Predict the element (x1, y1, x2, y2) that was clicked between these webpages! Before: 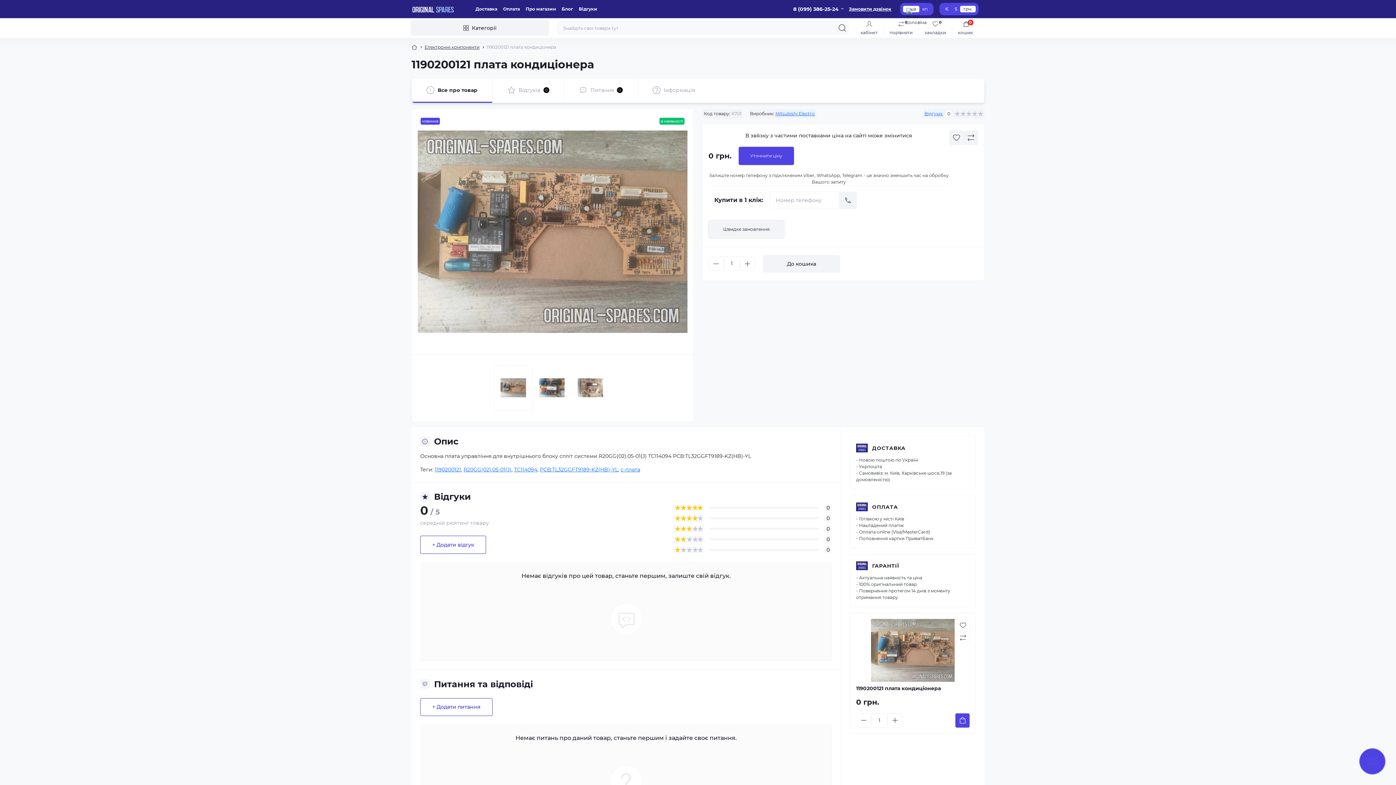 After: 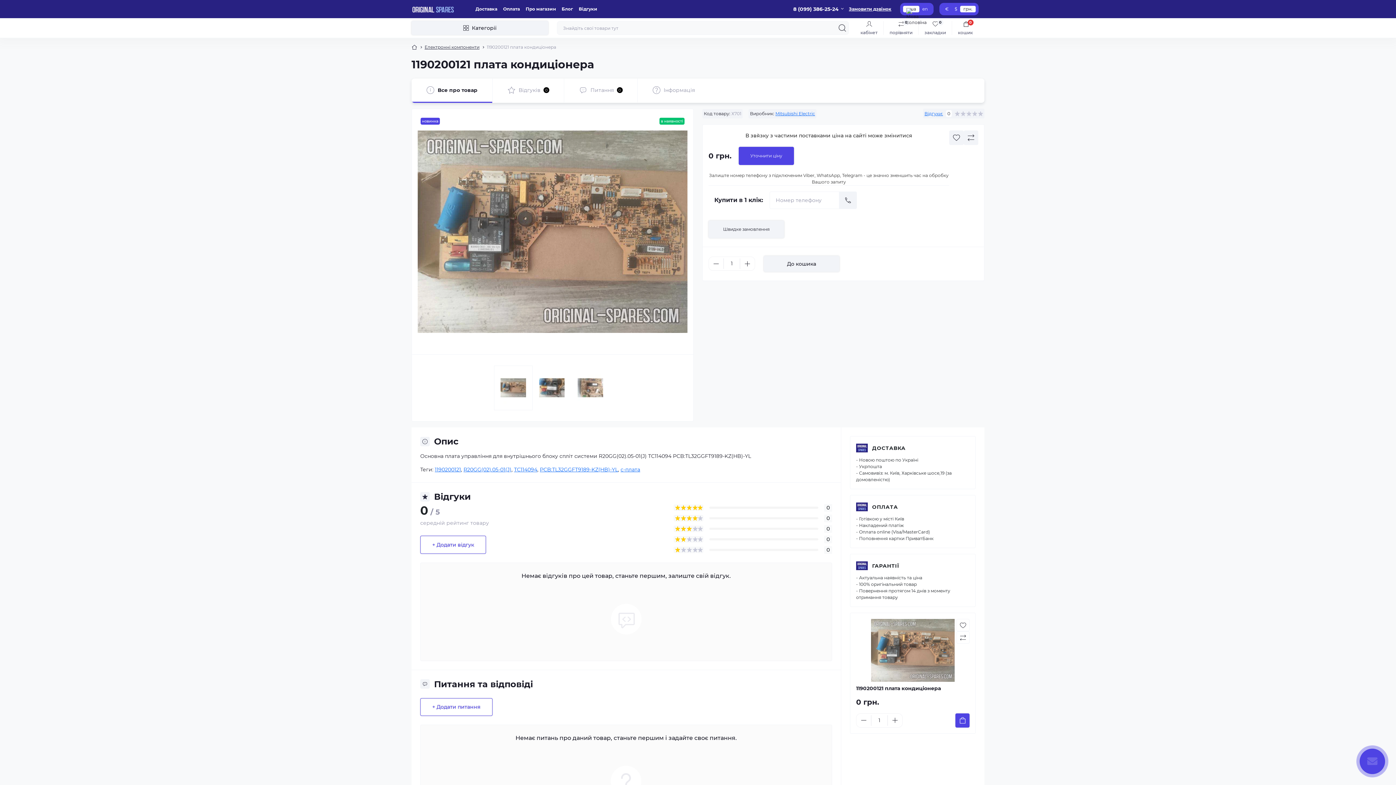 Action: bbox: (868, 562, 899, 570) label: ГАРАНТІЇ